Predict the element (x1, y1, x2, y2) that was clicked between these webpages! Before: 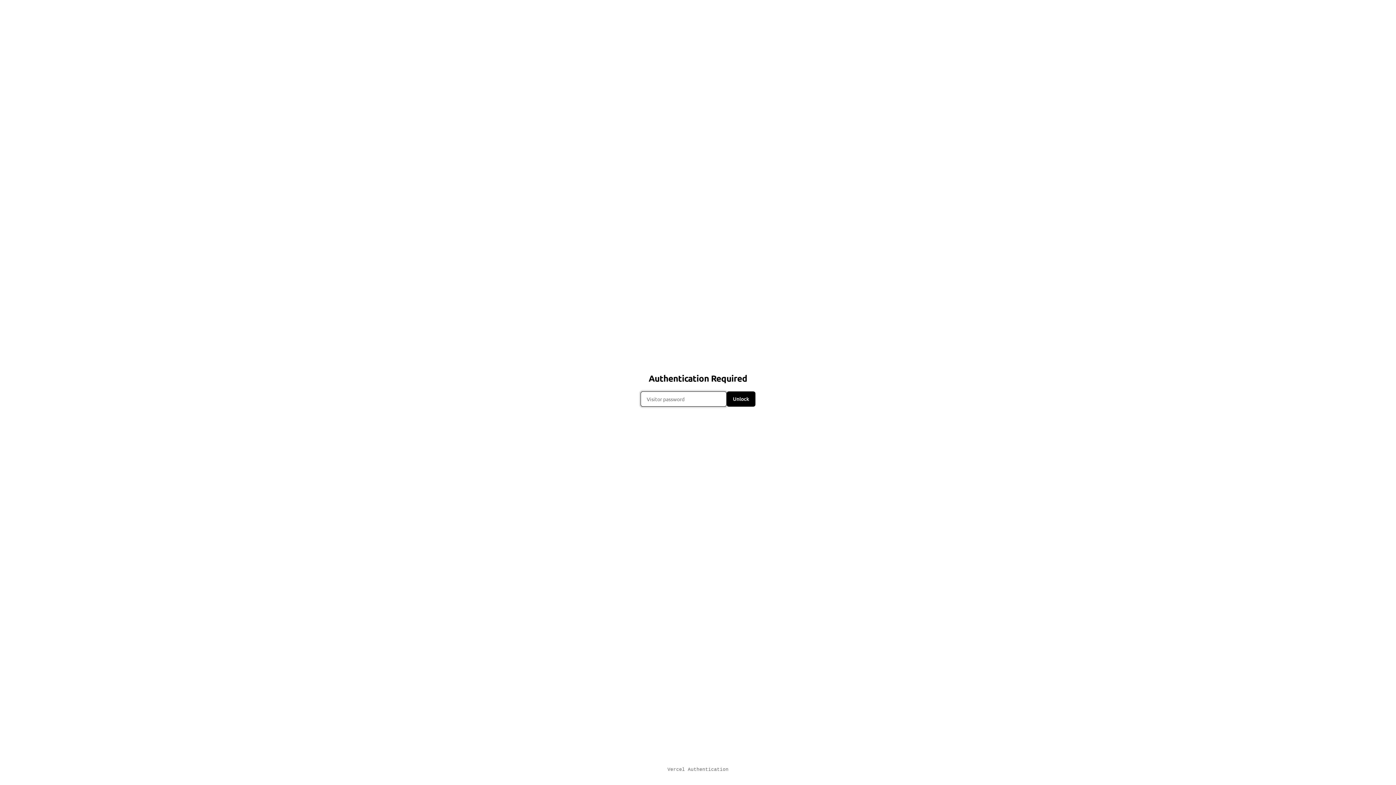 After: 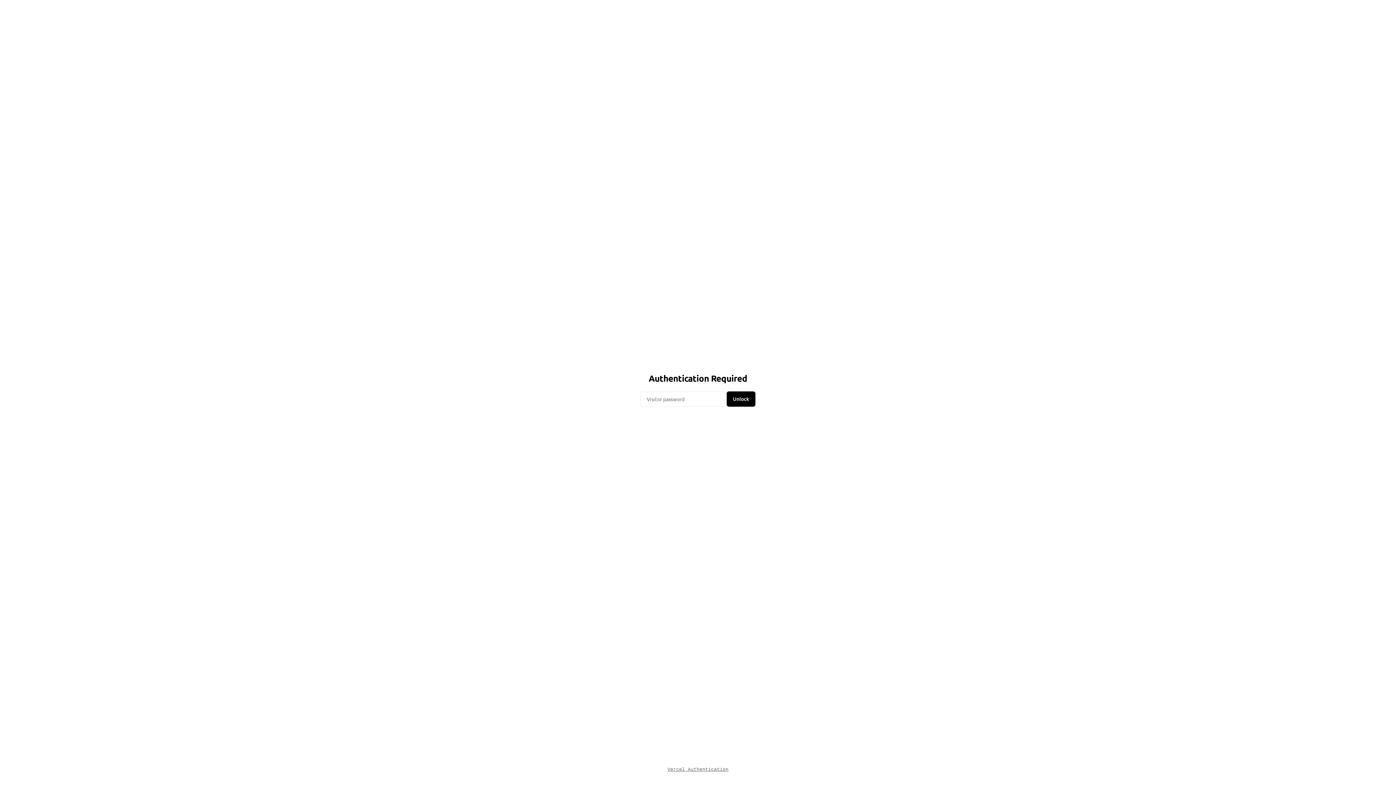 Action: label: Vercel Authentication bbox: (0, 765, 1396, 774)